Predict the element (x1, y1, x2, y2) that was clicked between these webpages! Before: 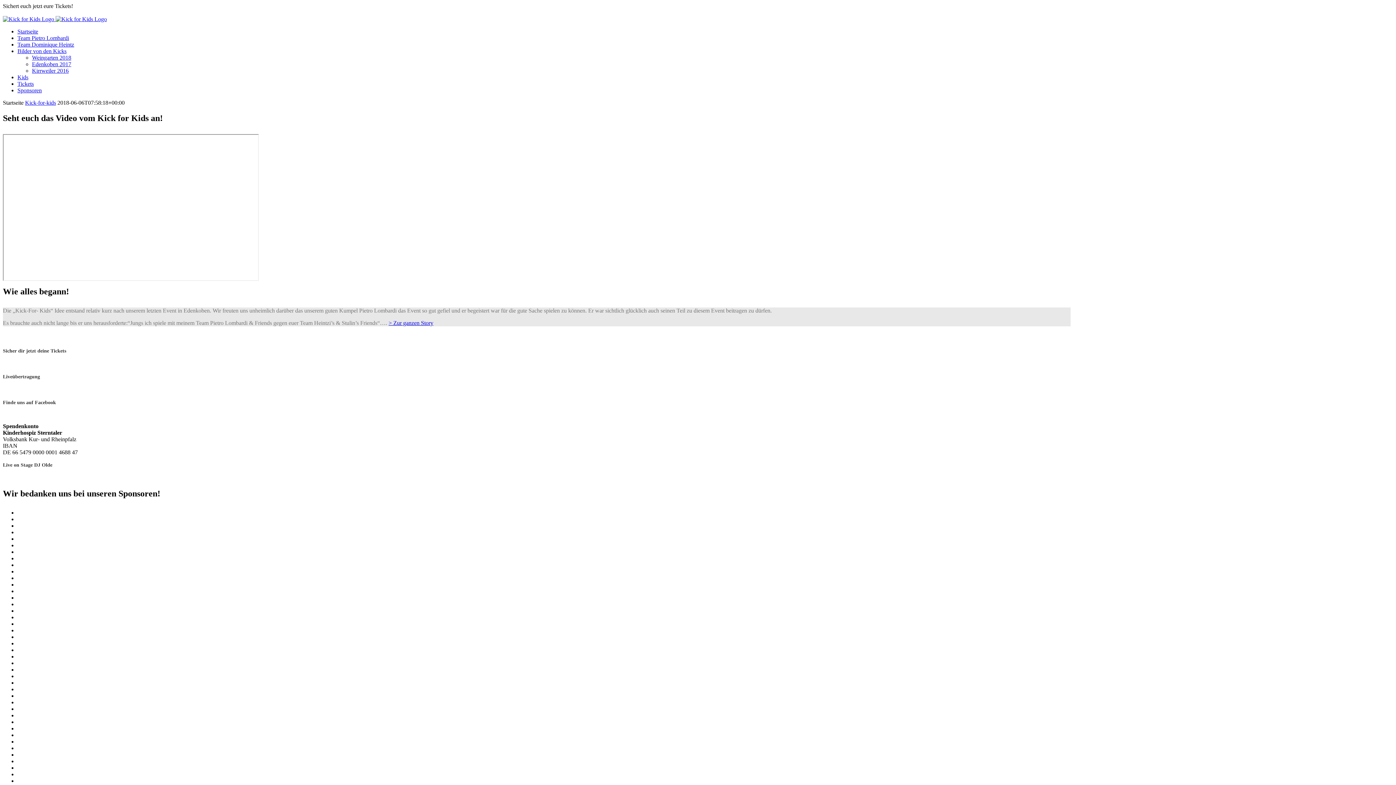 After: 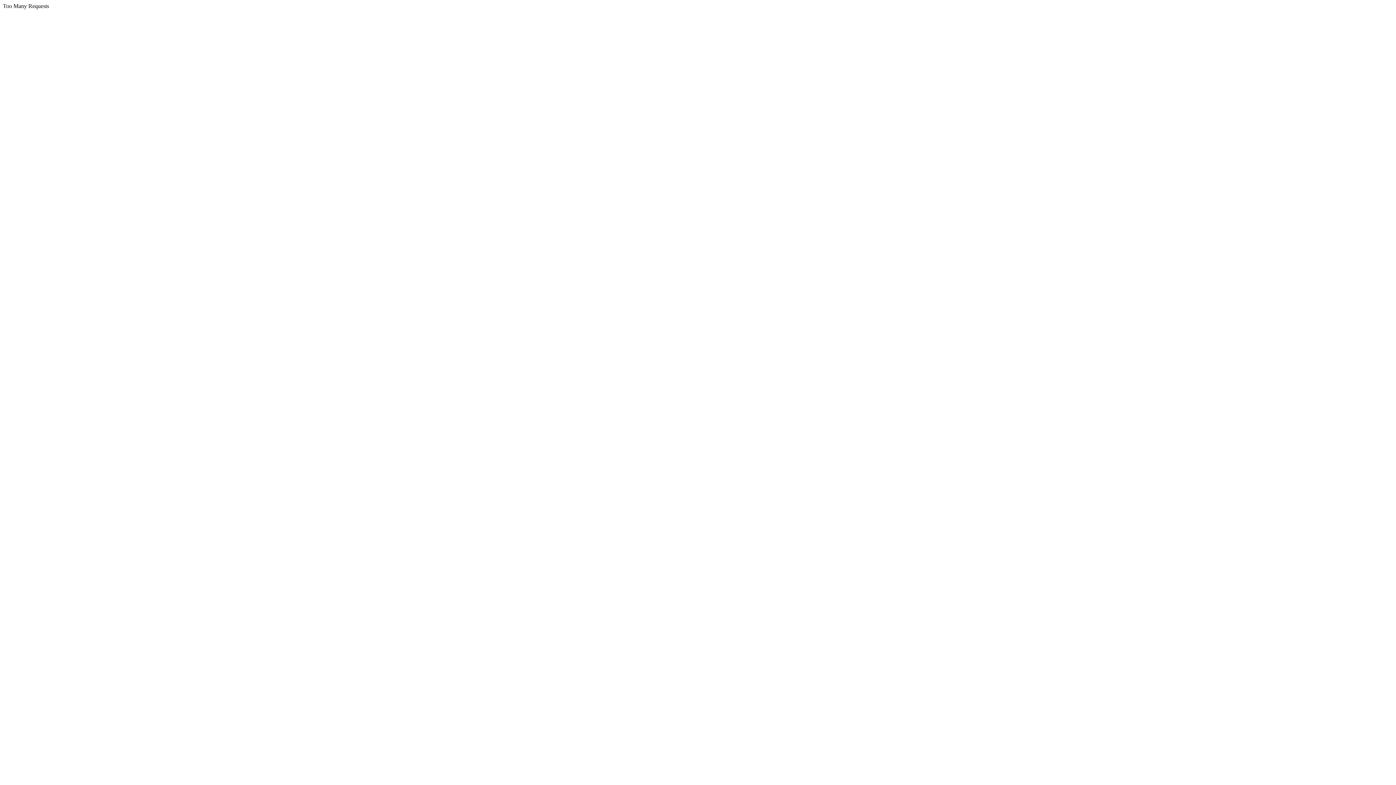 Action: label: Kids bbox: (17, 74, 28, 80)